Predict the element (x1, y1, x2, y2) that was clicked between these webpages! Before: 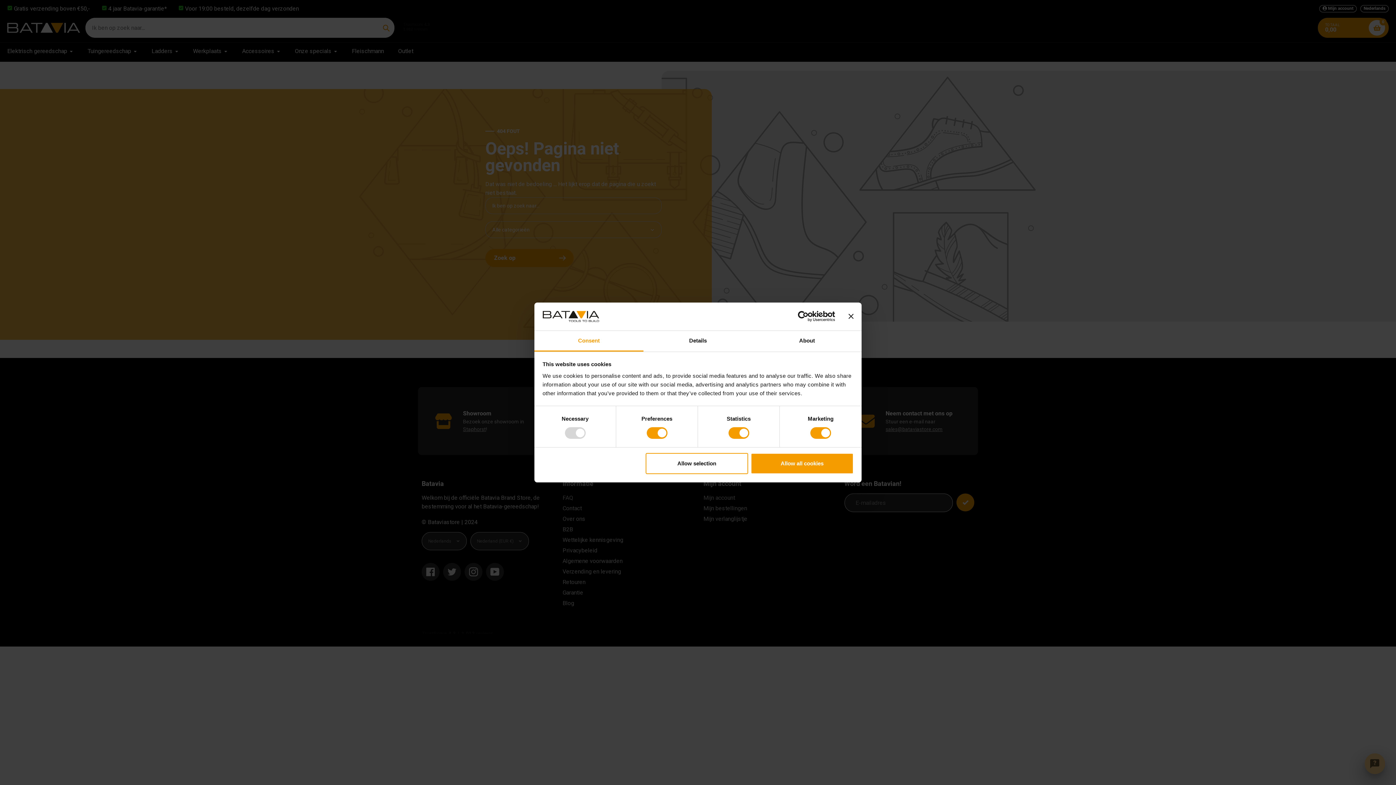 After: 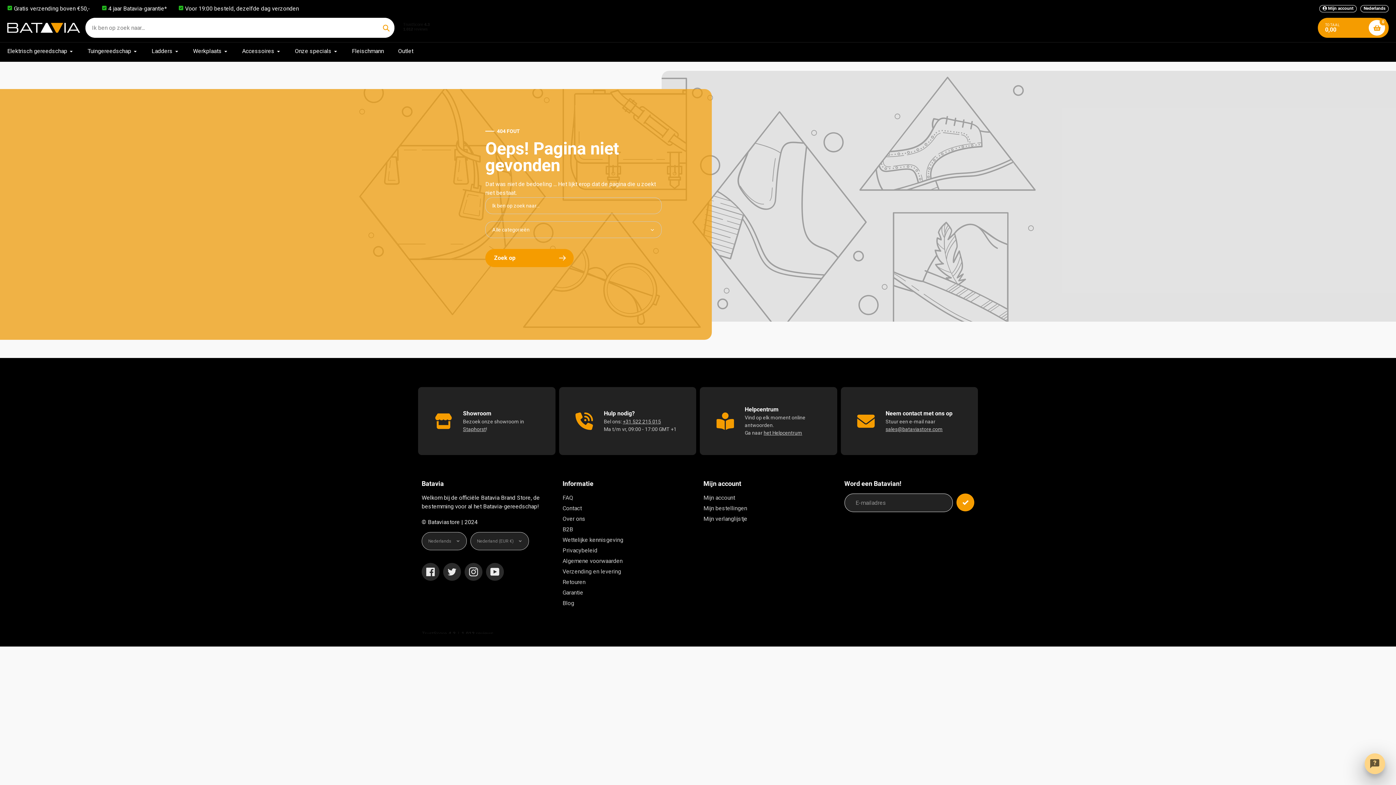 Action: label: Allow selection bbox: (645, 453, 748, 474)